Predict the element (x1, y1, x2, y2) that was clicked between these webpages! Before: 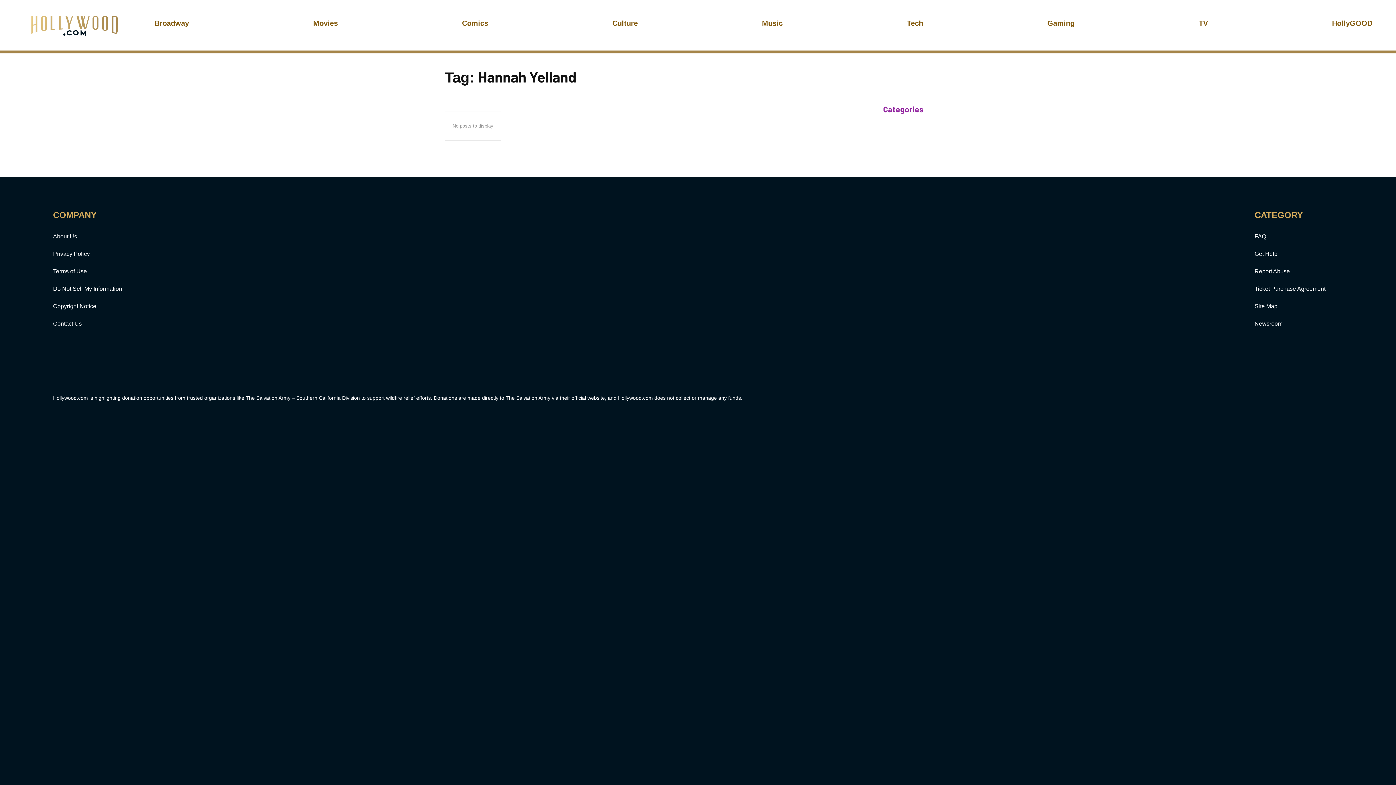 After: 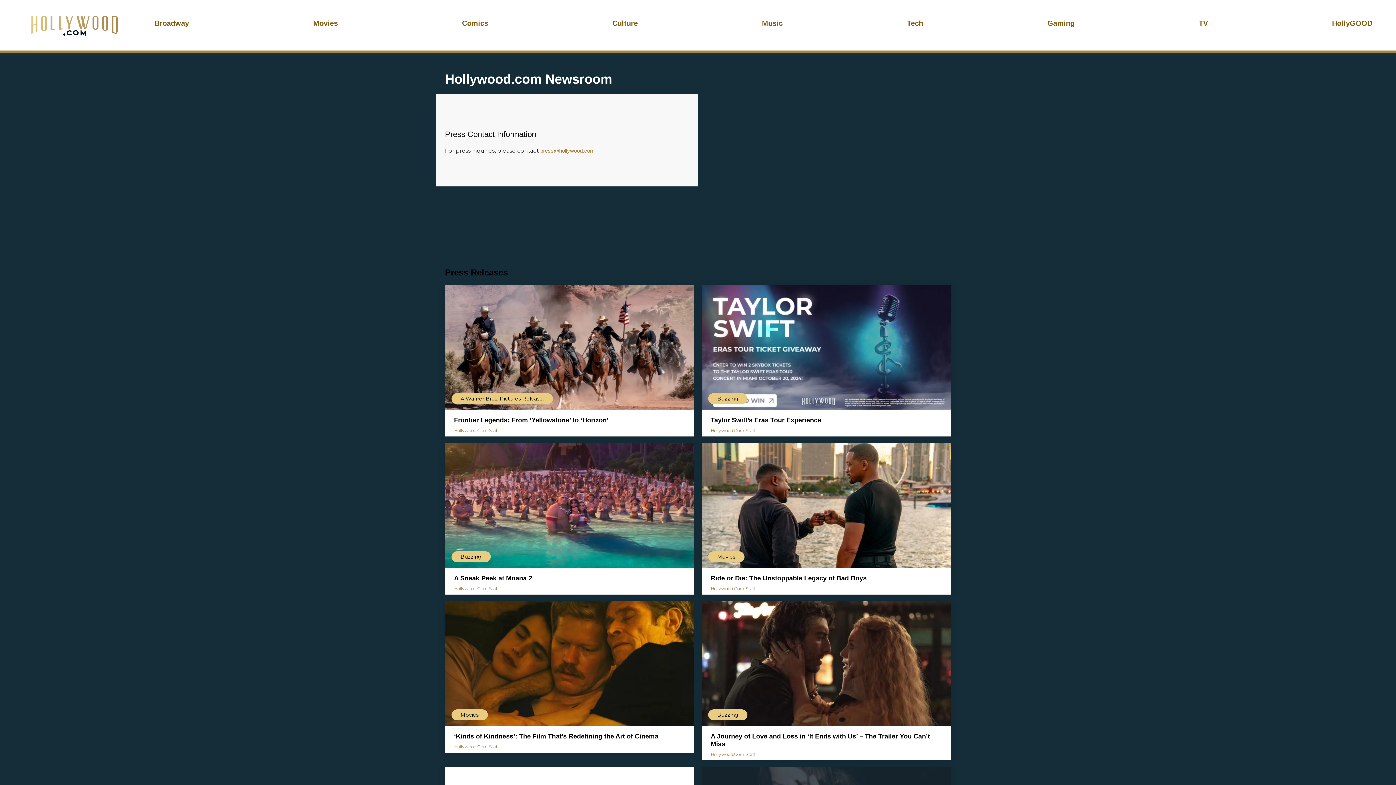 Action: label: Newsroom bbox: (1254, 321, 1282, 326)